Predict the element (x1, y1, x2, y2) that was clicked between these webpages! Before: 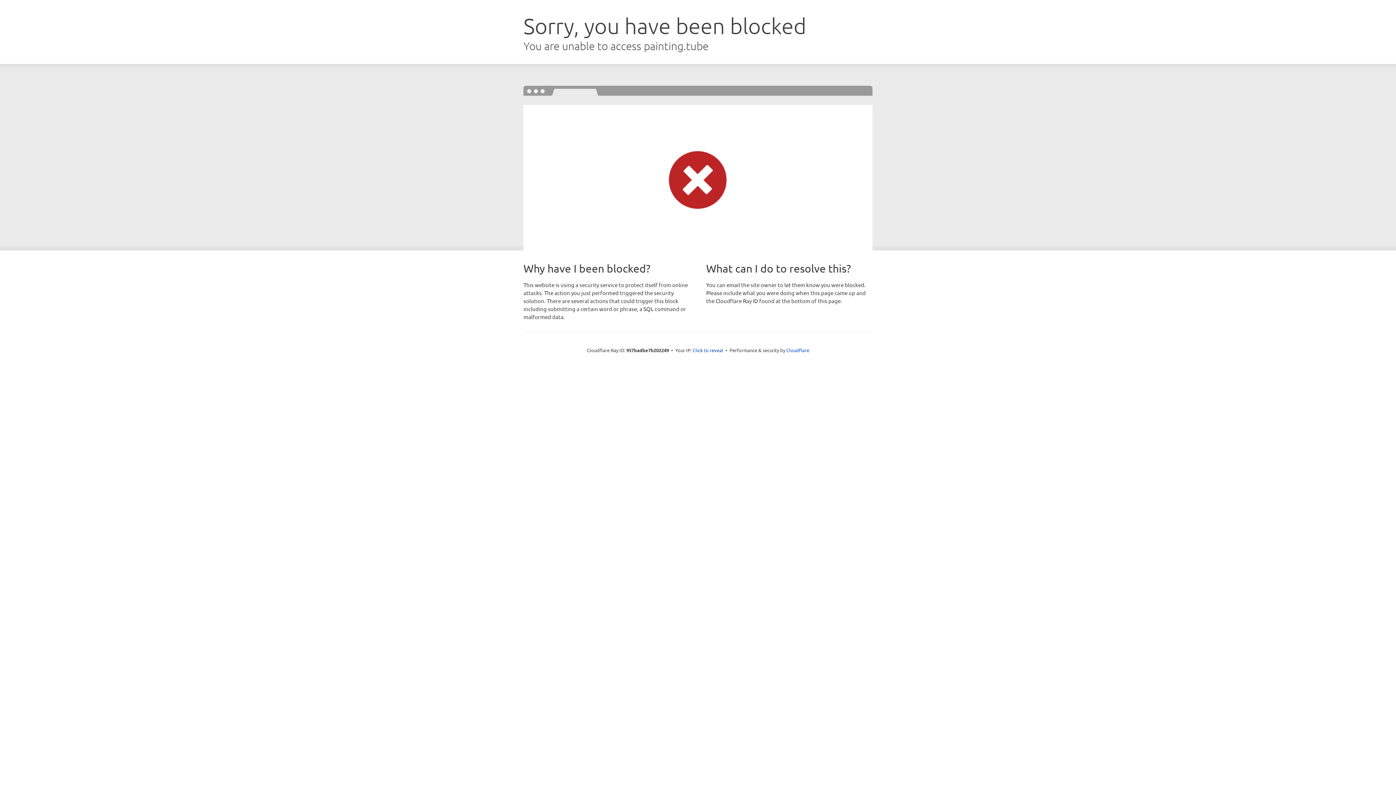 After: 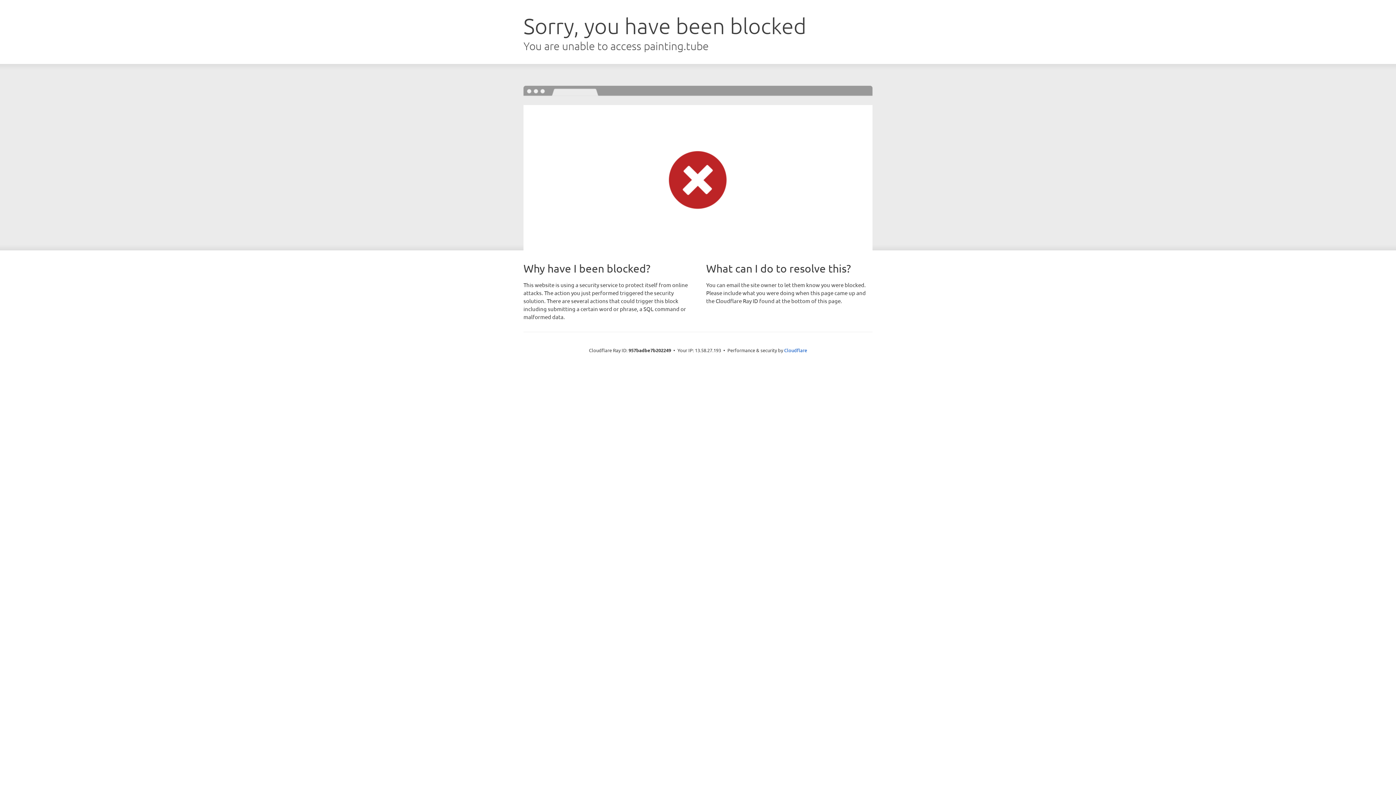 Action: label: Click to reveal bbox: (692, 346, 723, 353)